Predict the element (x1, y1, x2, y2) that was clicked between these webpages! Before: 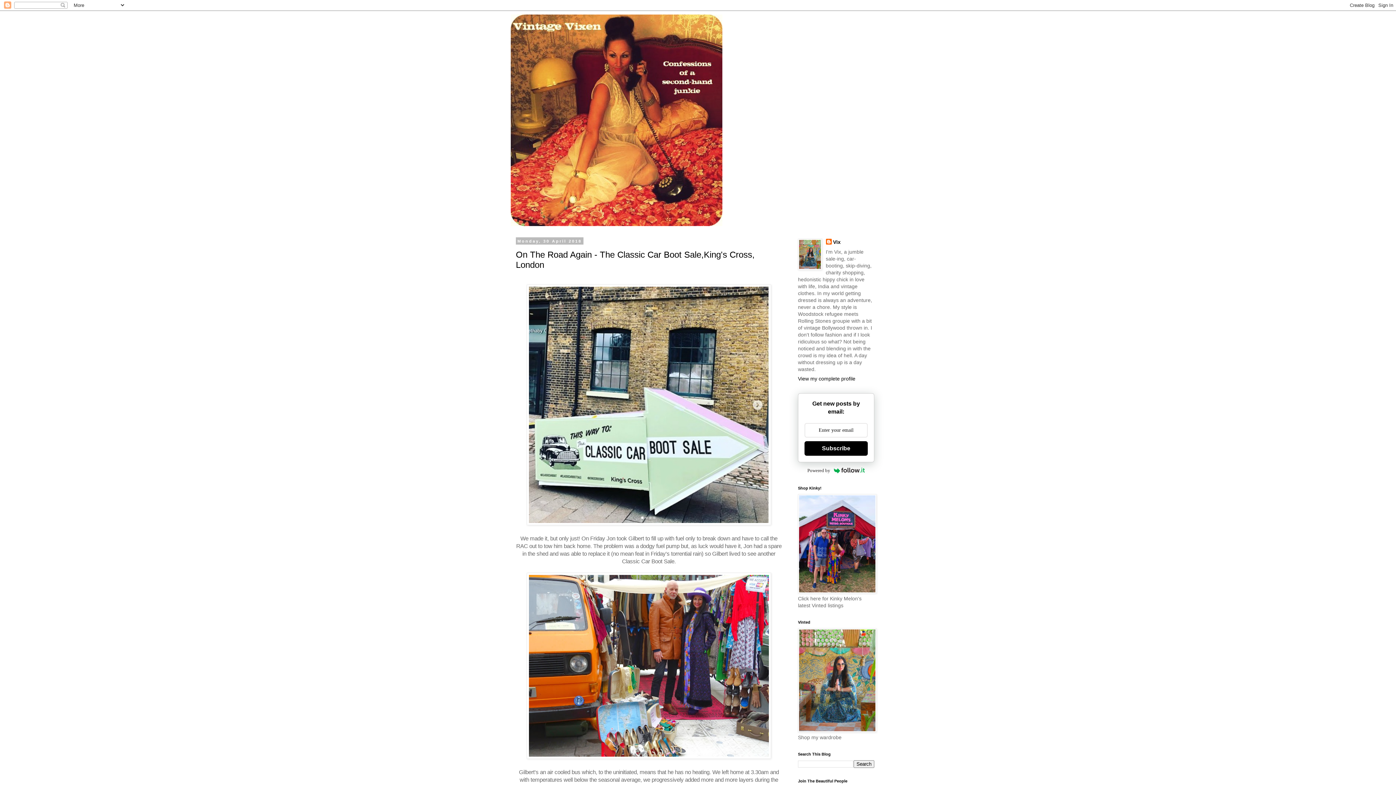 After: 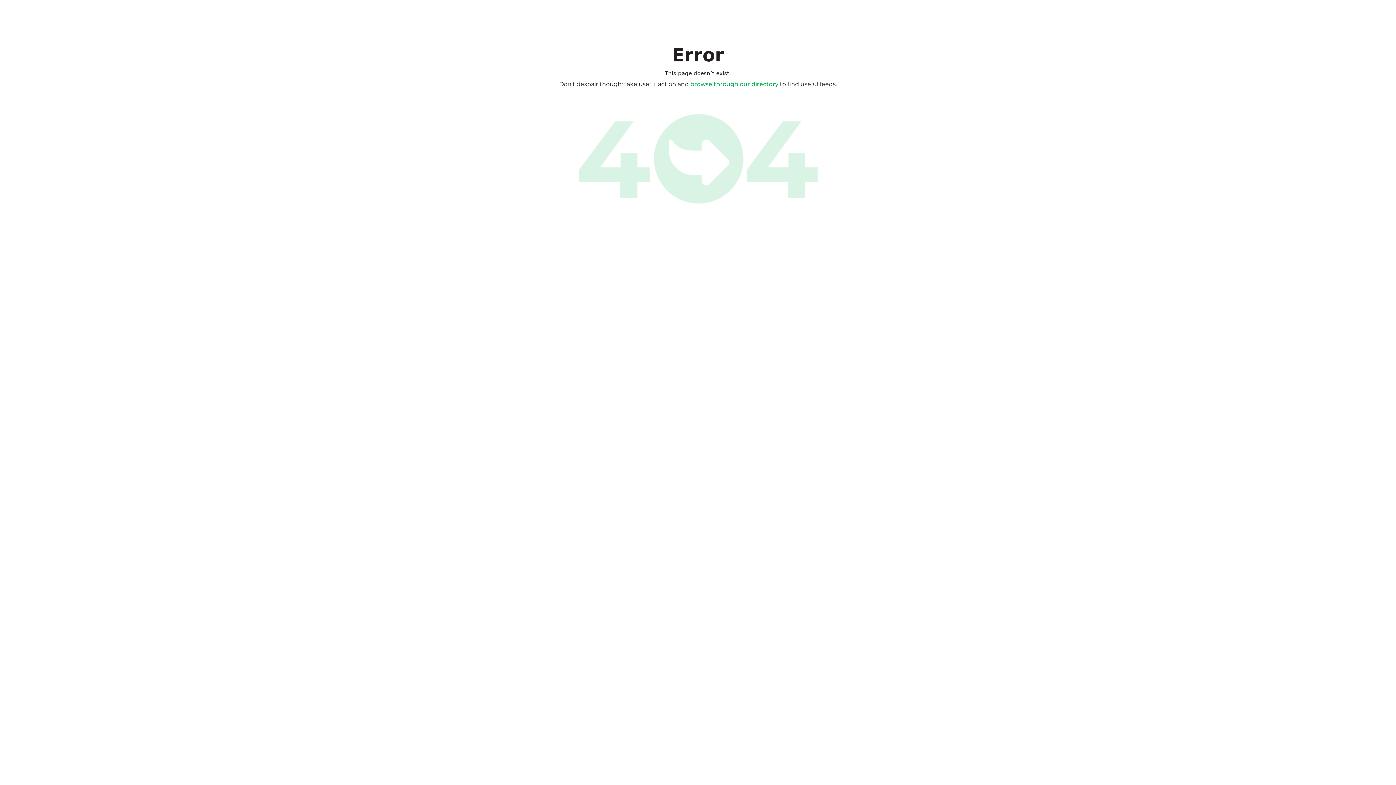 Action: label: Powered by bbox: (798, 466, 874, 475)